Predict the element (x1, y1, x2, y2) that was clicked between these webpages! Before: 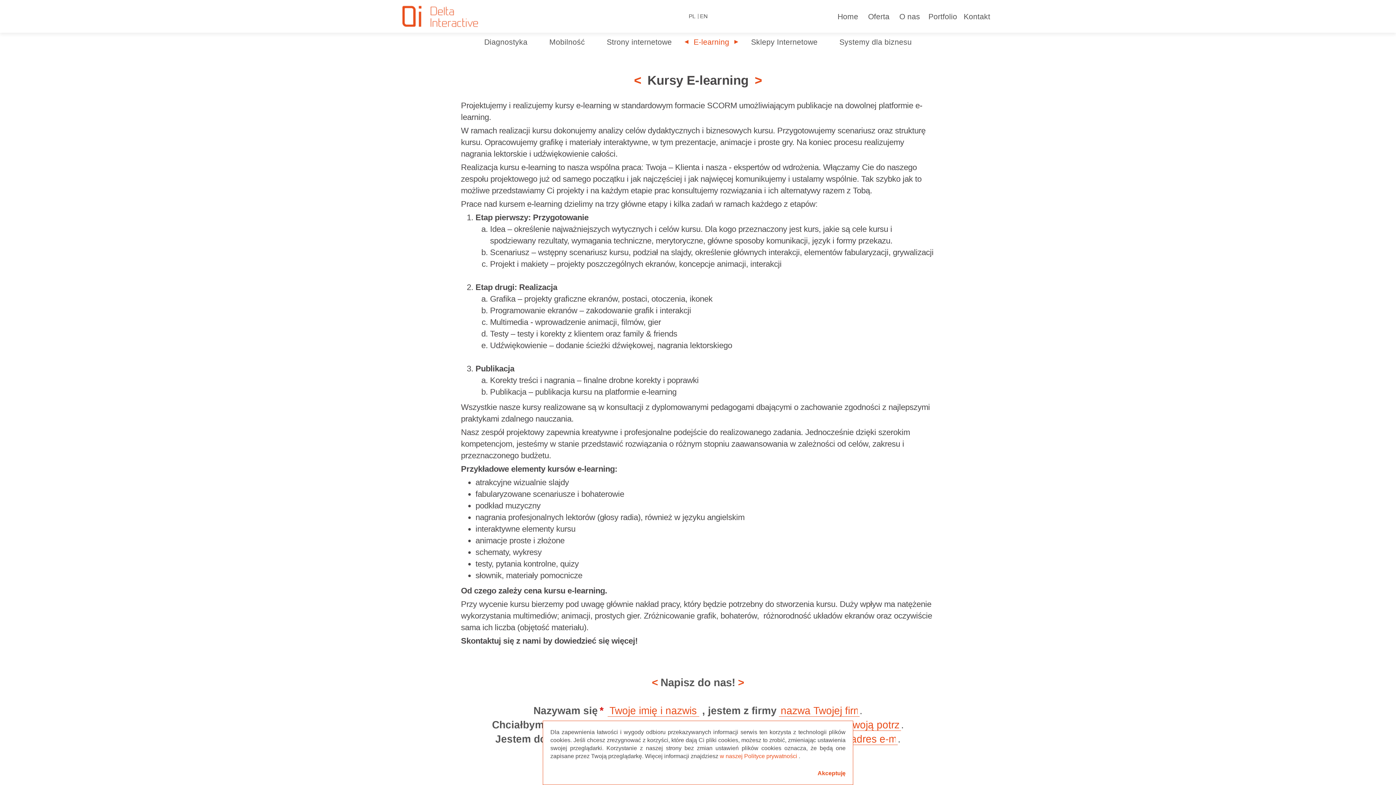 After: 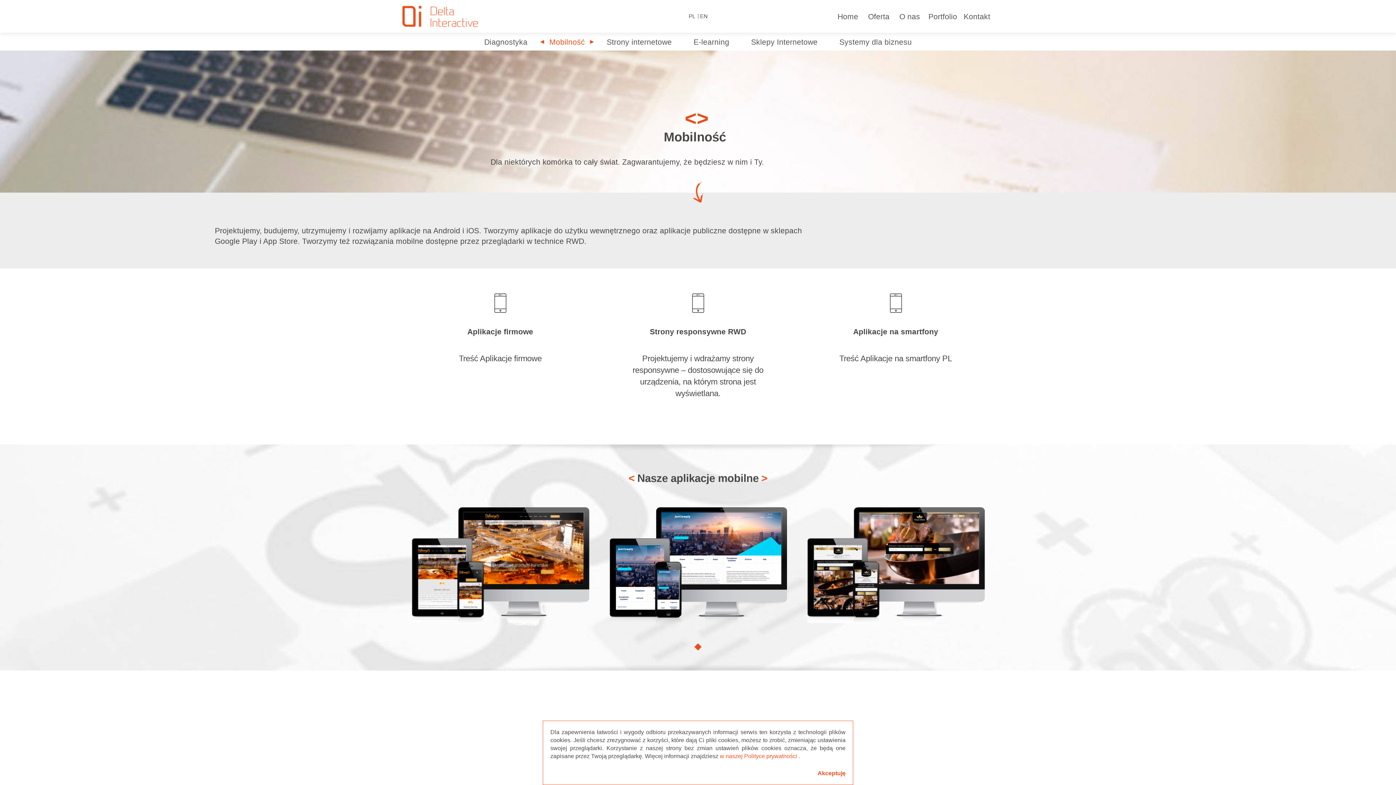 Action: label: Mobilność bbox: (540, 32, 594, 50)